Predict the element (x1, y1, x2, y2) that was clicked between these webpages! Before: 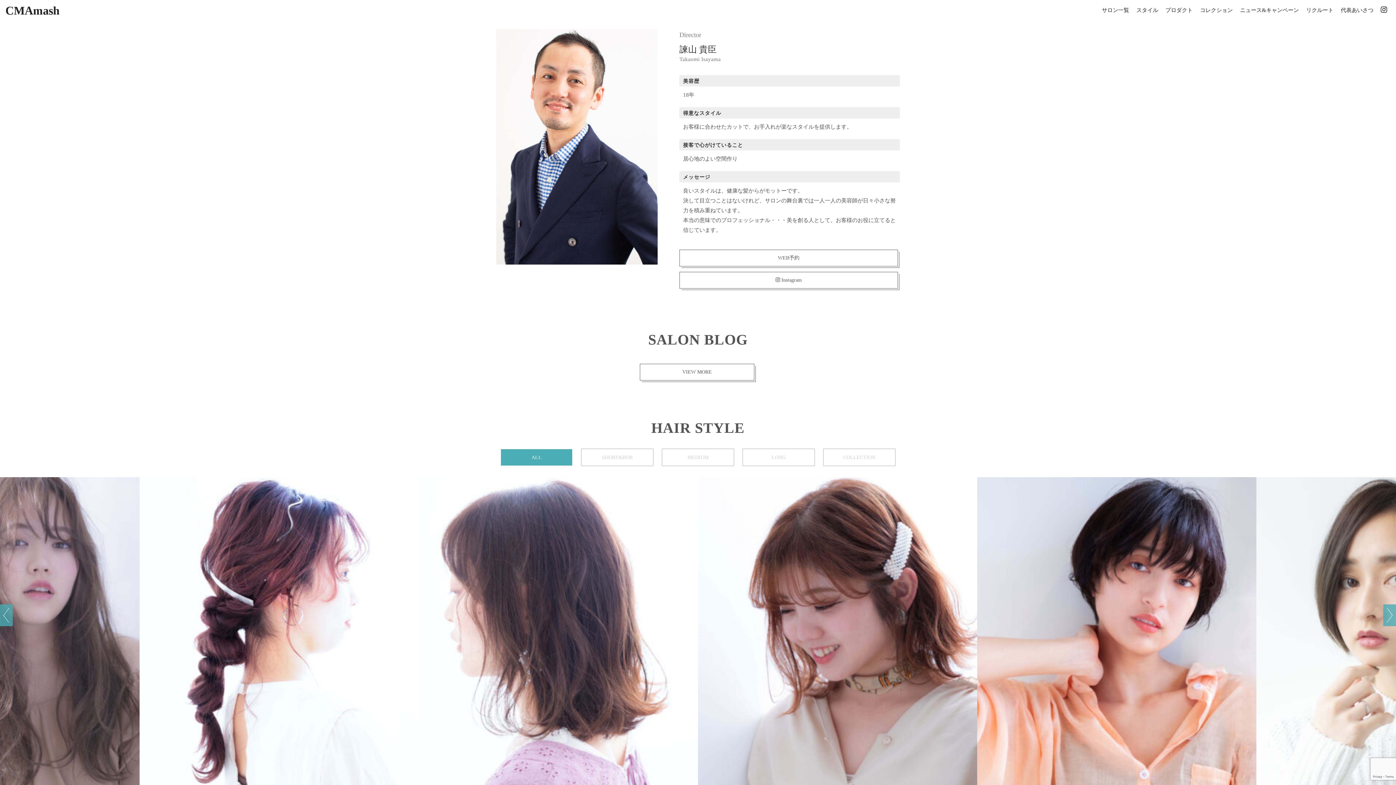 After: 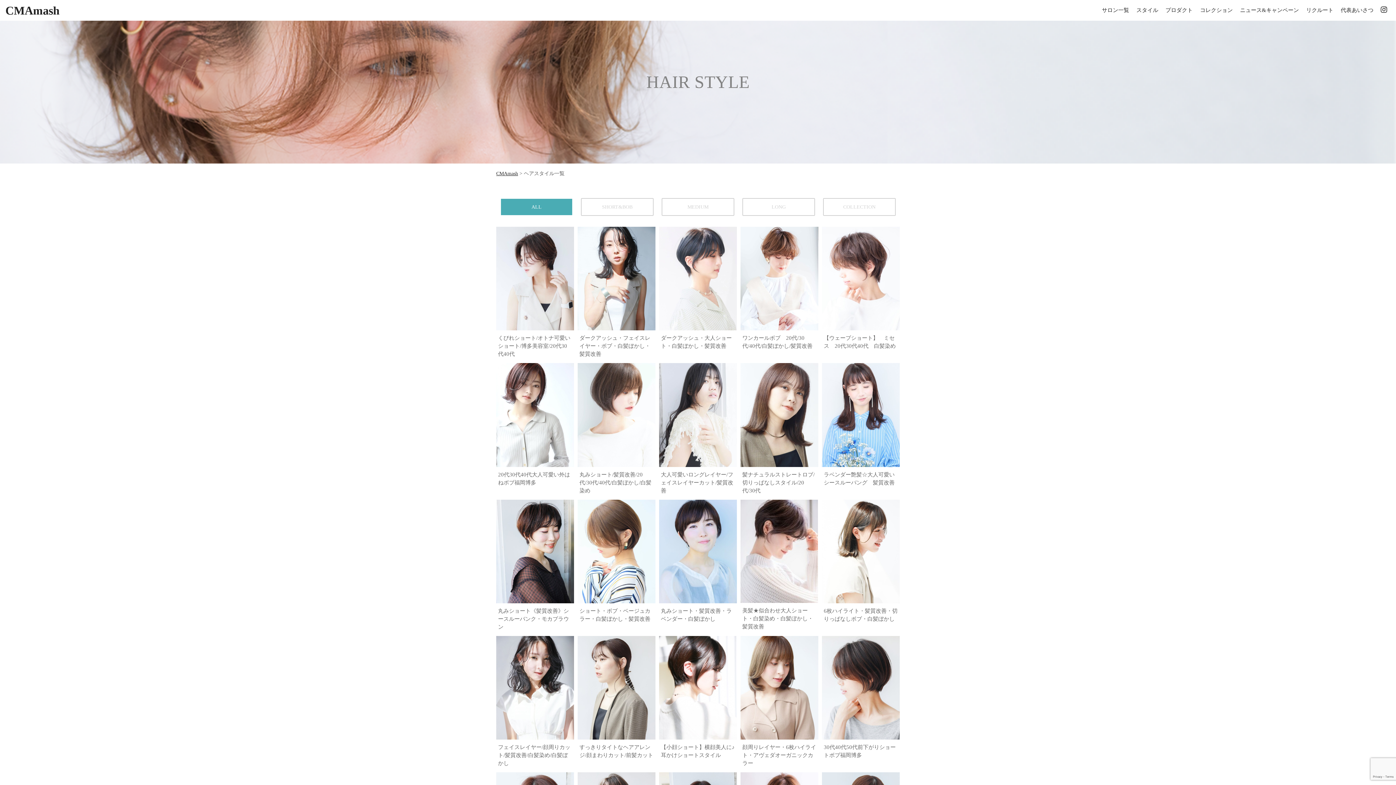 Action: label: スタイル bbox: (1133, 0, 1162, 20)